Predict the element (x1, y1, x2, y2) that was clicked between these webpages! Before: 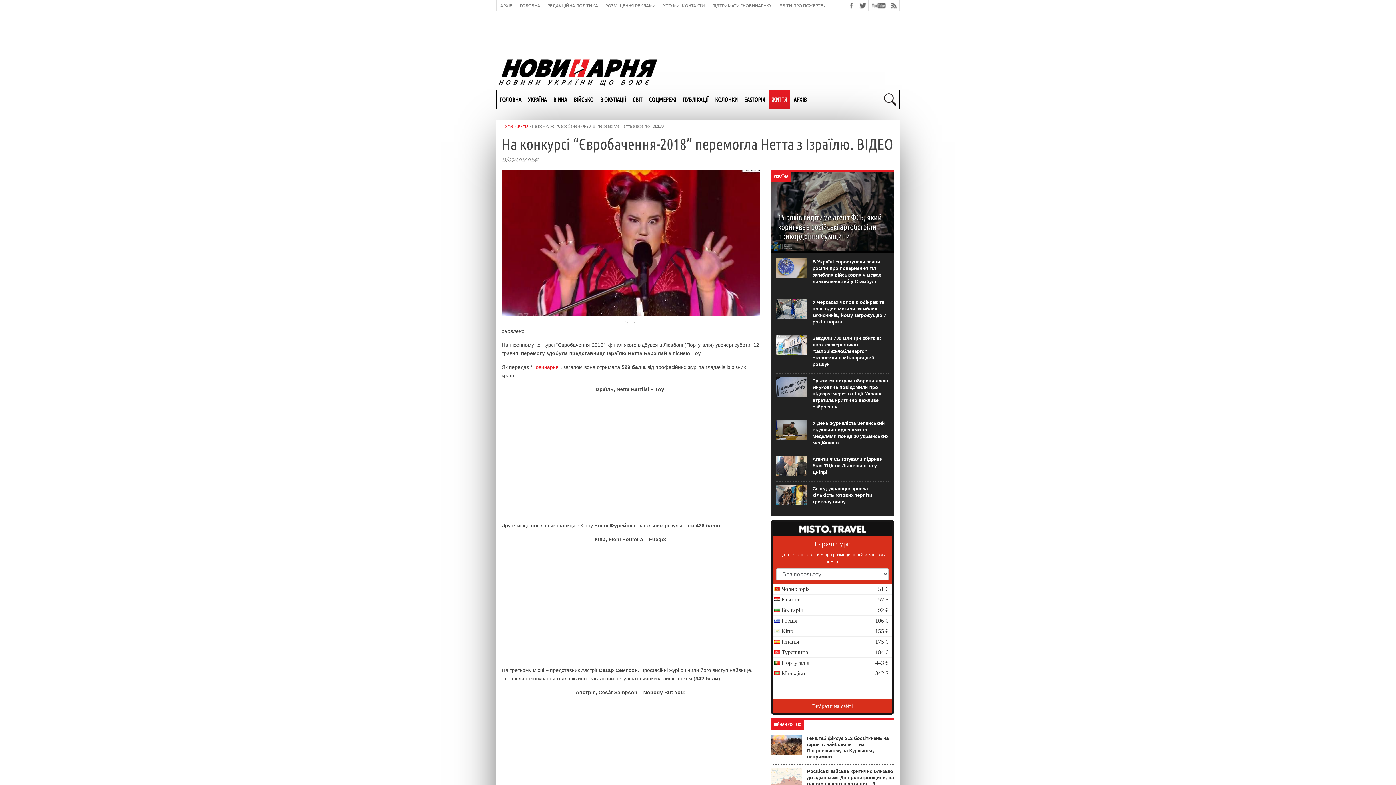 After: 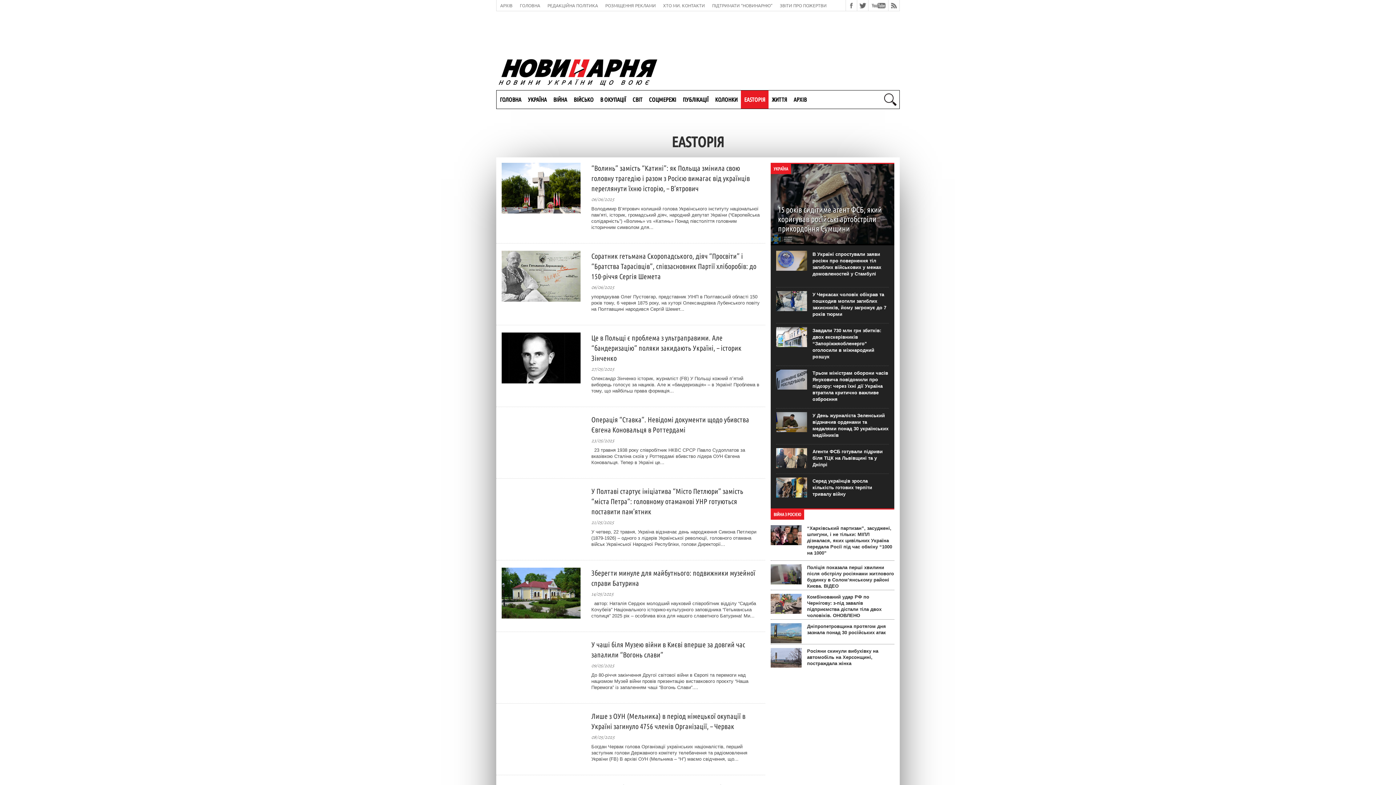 Action: label: EASTОРІЯ bbox: (741, 90, 768, 108)